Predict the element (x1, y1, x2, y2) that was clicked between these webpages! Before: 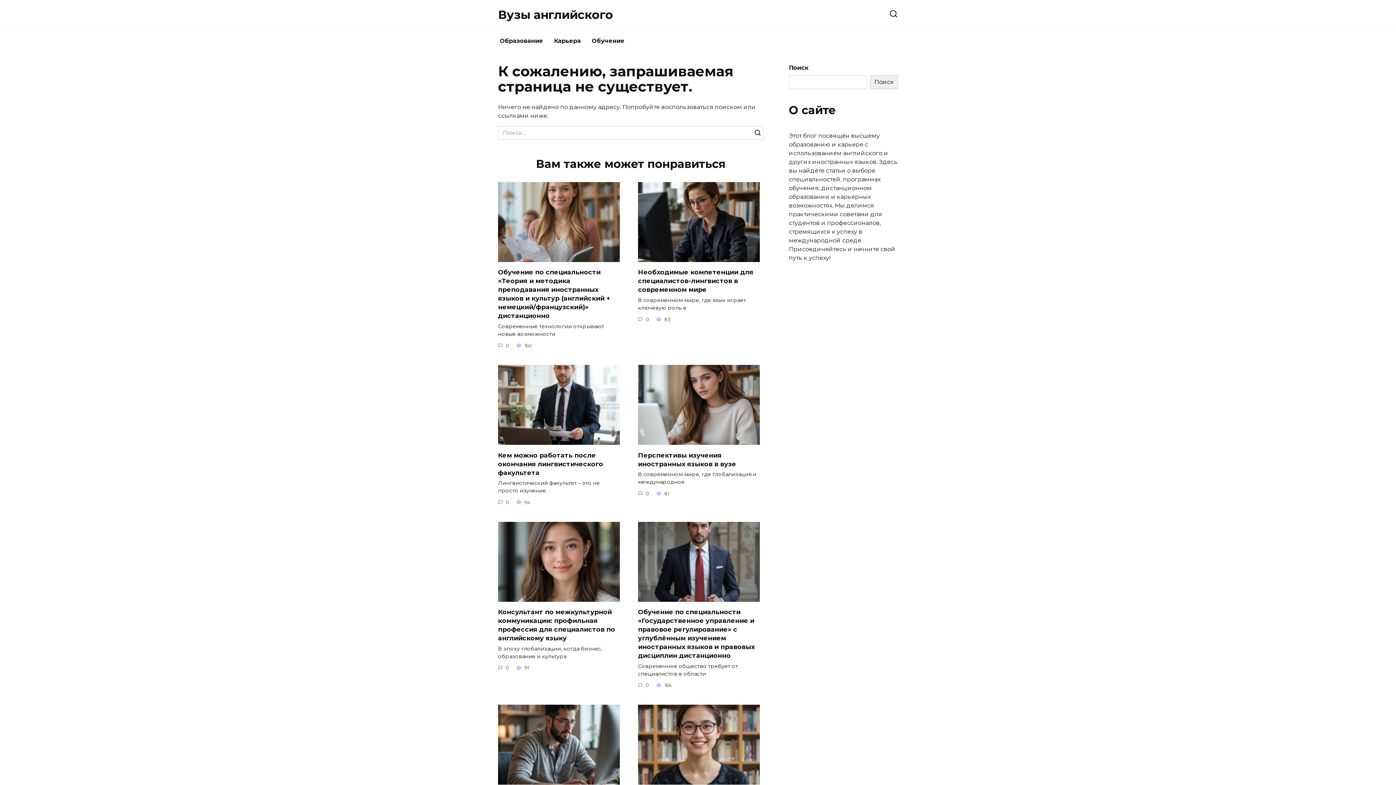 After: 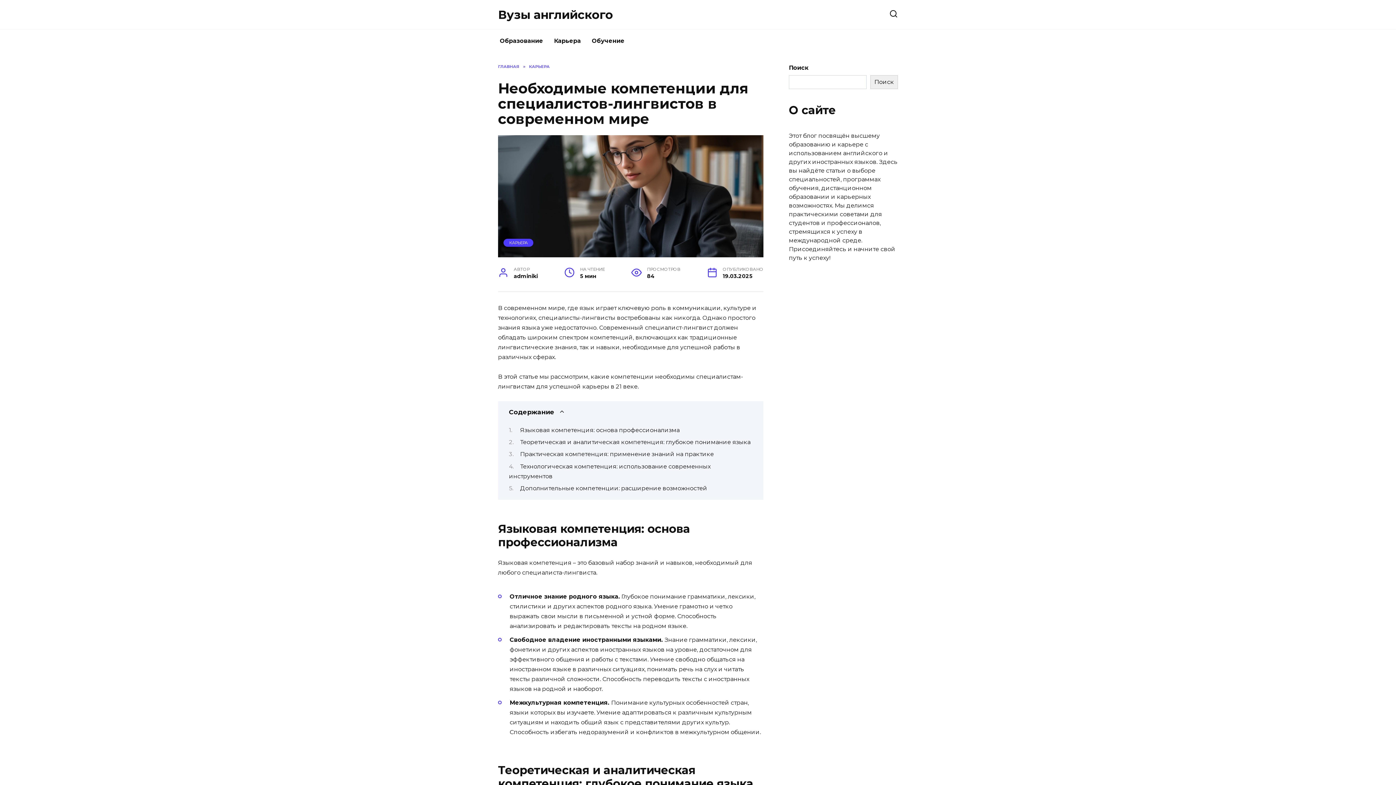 Action: label: Необходимые компетенции для специалистов-лингвистов в современном мире bbox: (638, 267, 753, 294)